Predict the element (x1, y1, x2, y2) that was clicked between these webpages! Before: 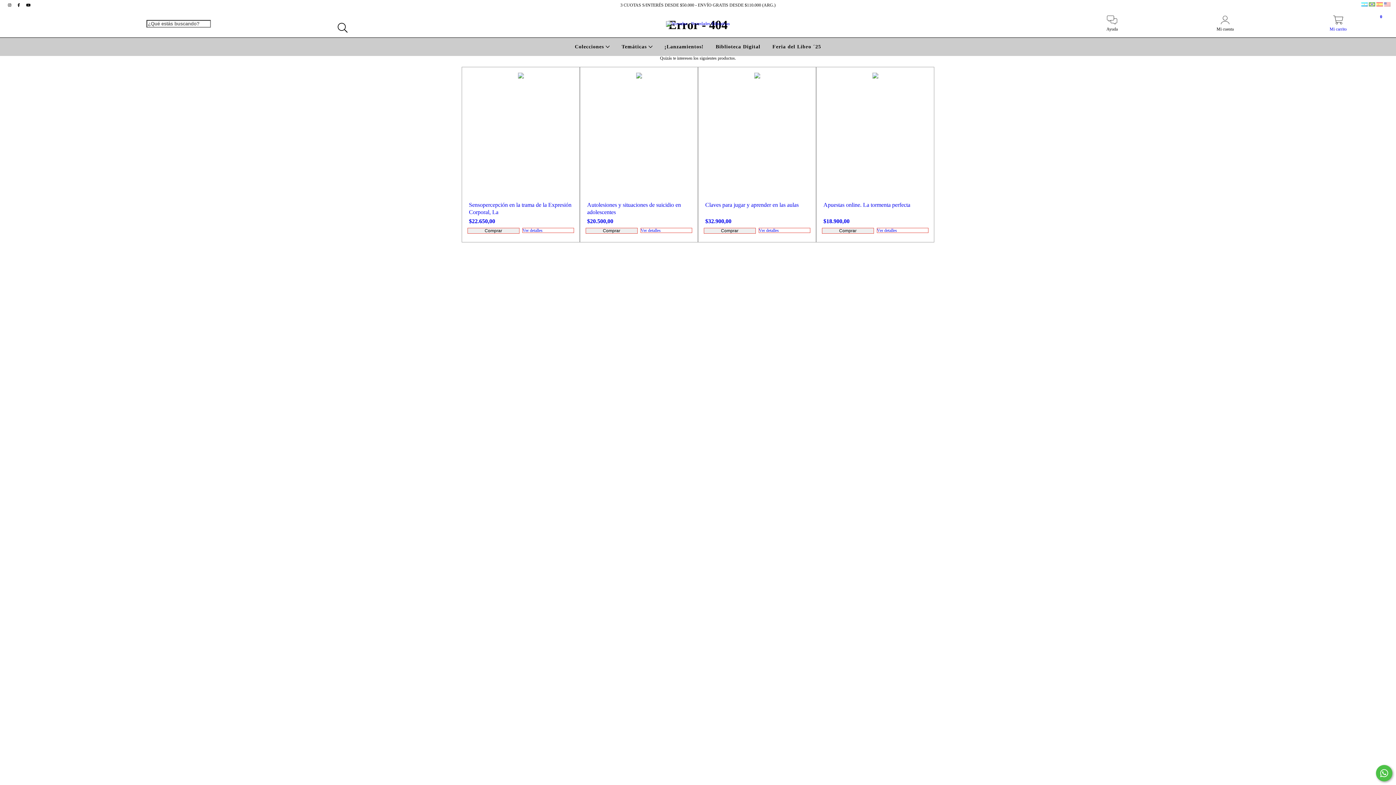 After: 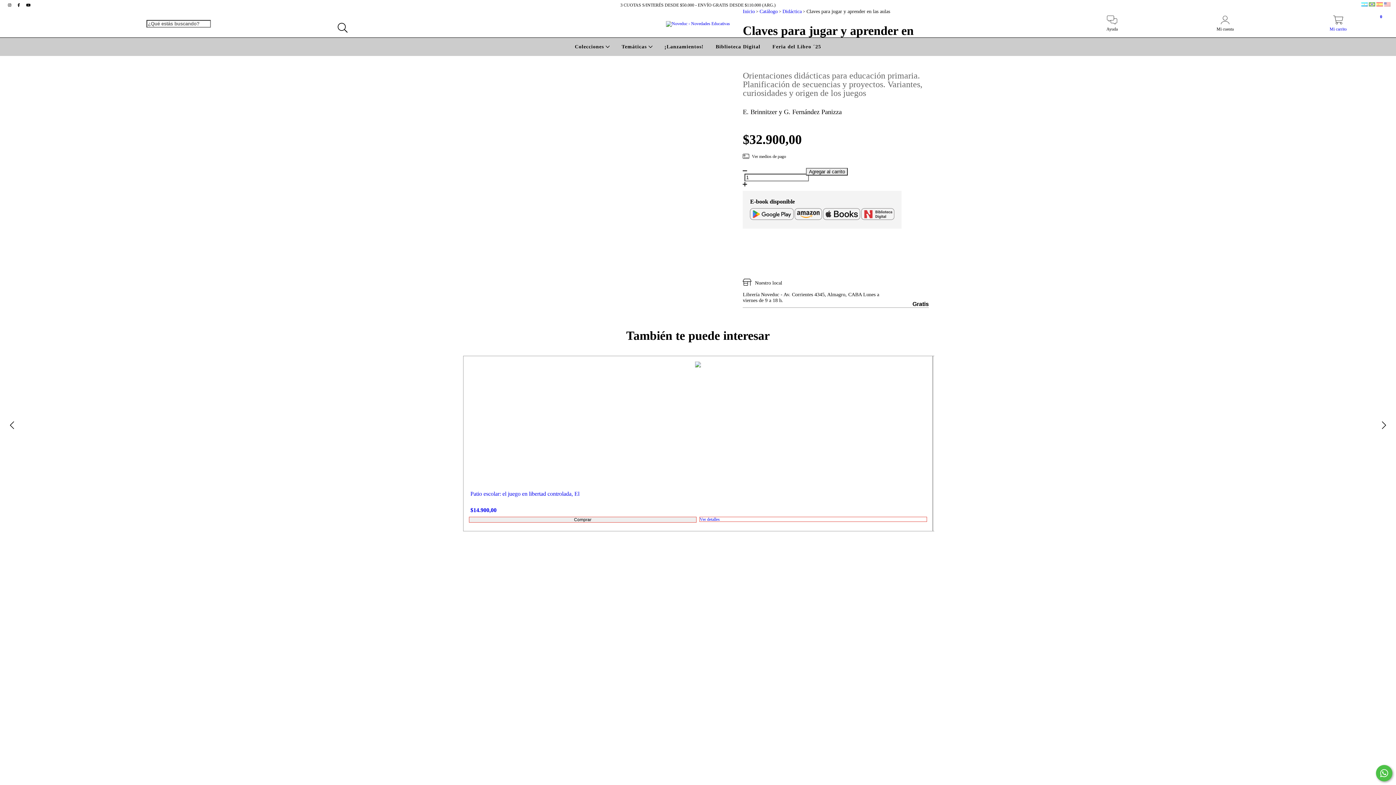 Action: label: Claves para jugar y aprender en las aulas bbox: (705, 201, 809, 225)